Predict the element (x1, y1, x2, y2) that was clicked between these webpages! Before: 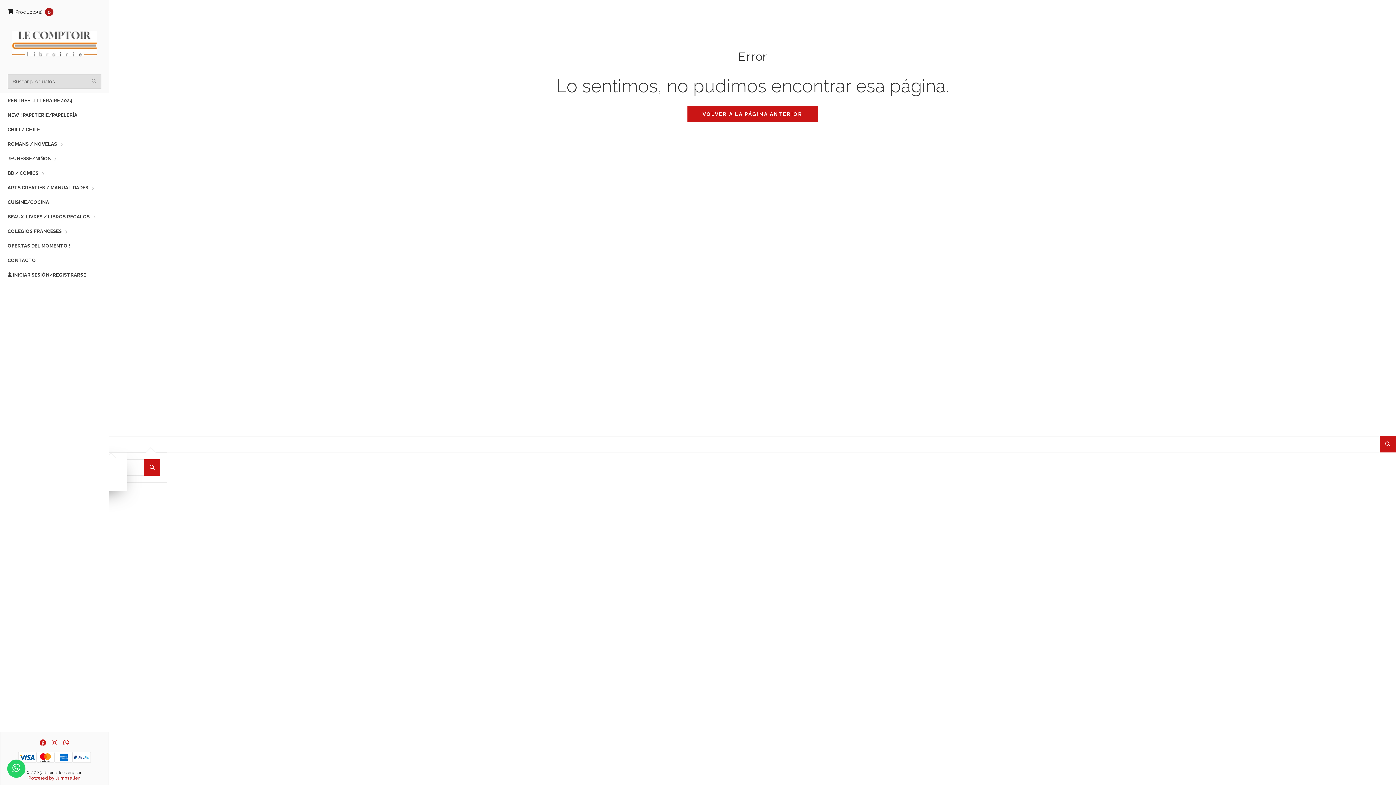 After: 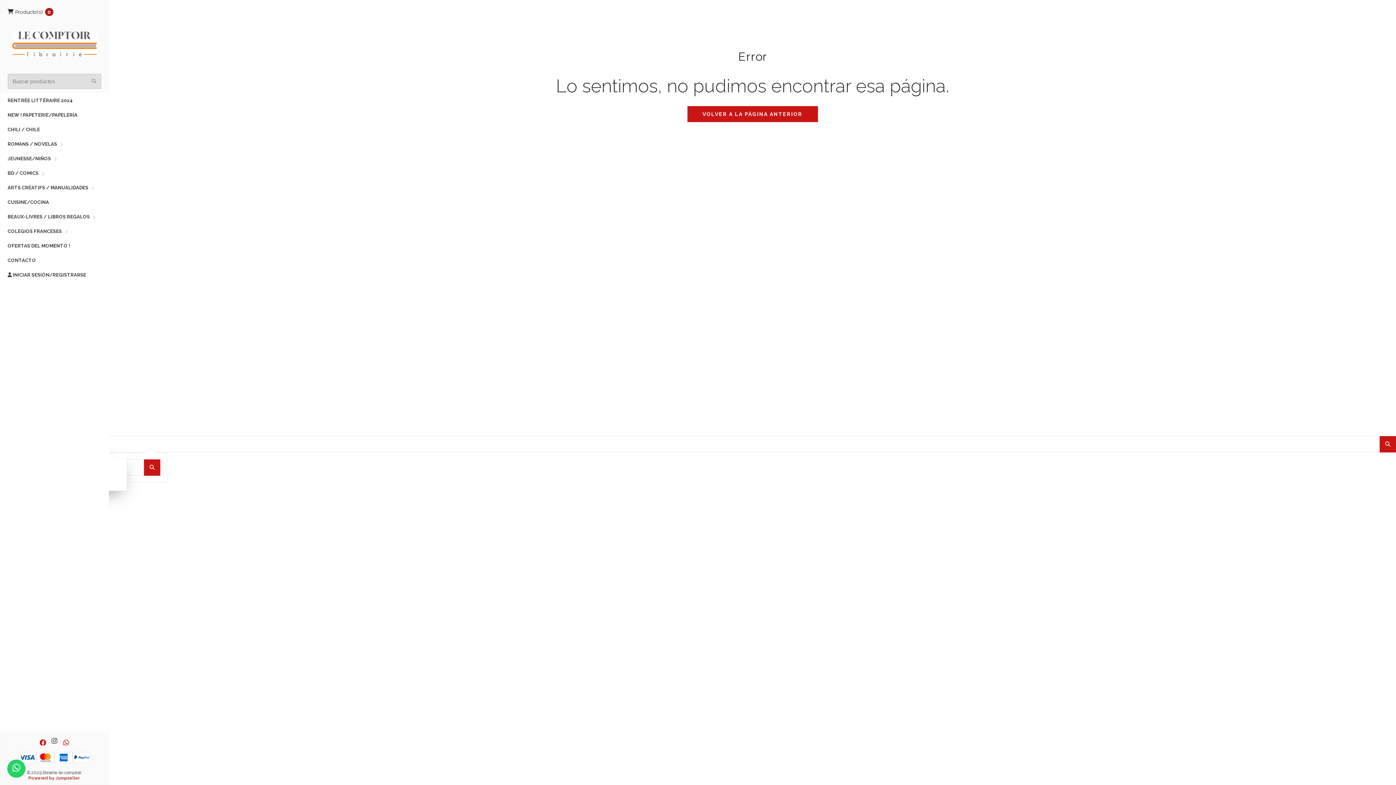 Action: bbox: (48, 737, 60, 748)